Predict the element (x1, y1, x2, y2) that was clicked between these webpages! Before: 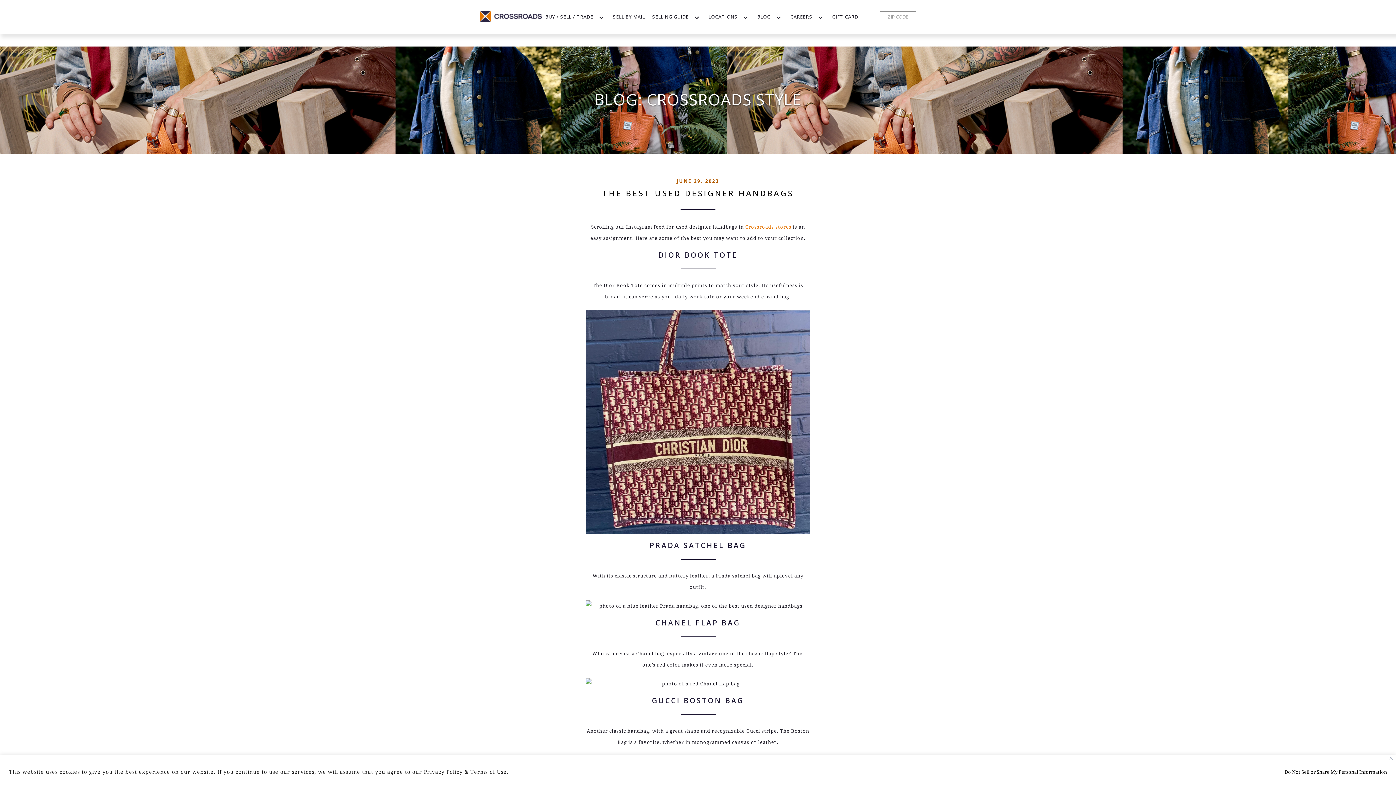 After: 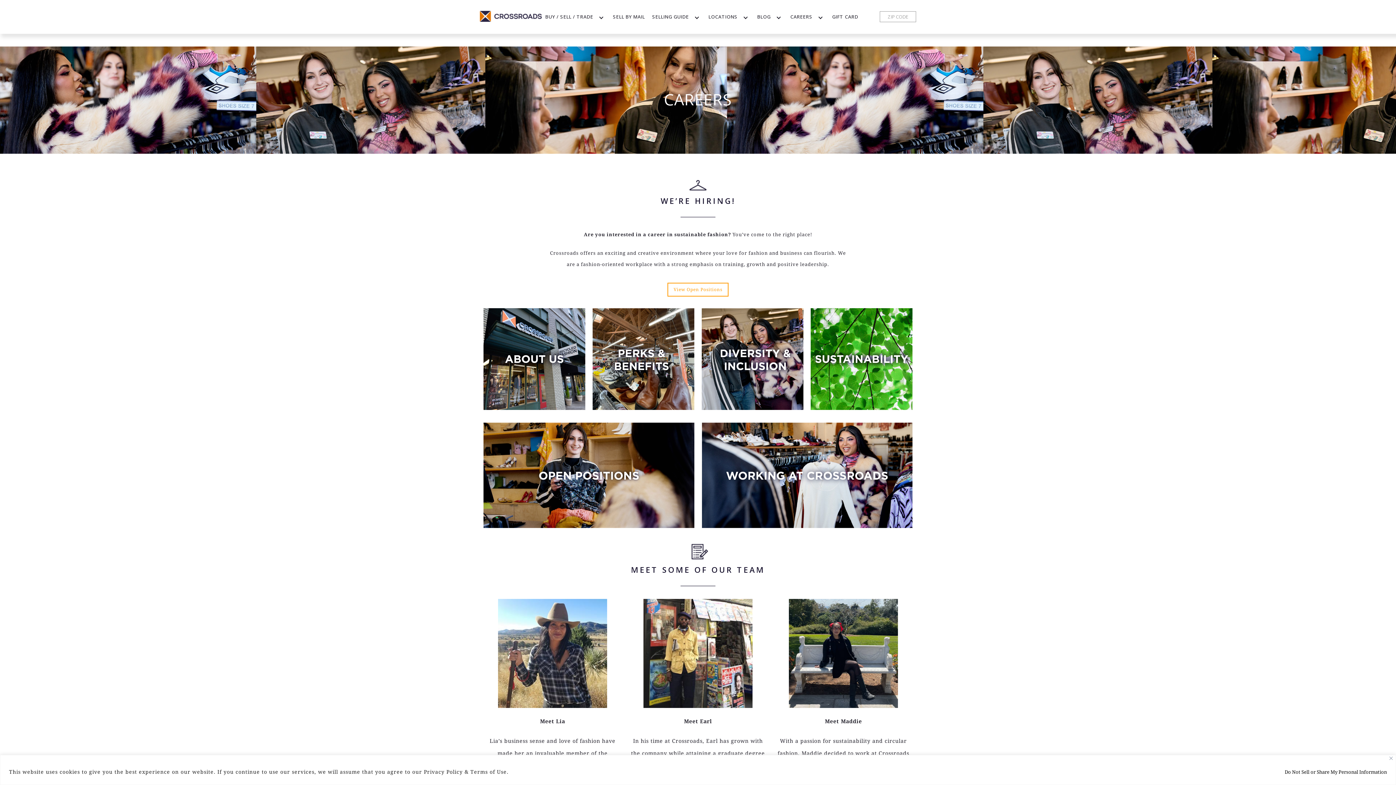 Action: bbox: (786, 8, 812, 24) label: CAREERS